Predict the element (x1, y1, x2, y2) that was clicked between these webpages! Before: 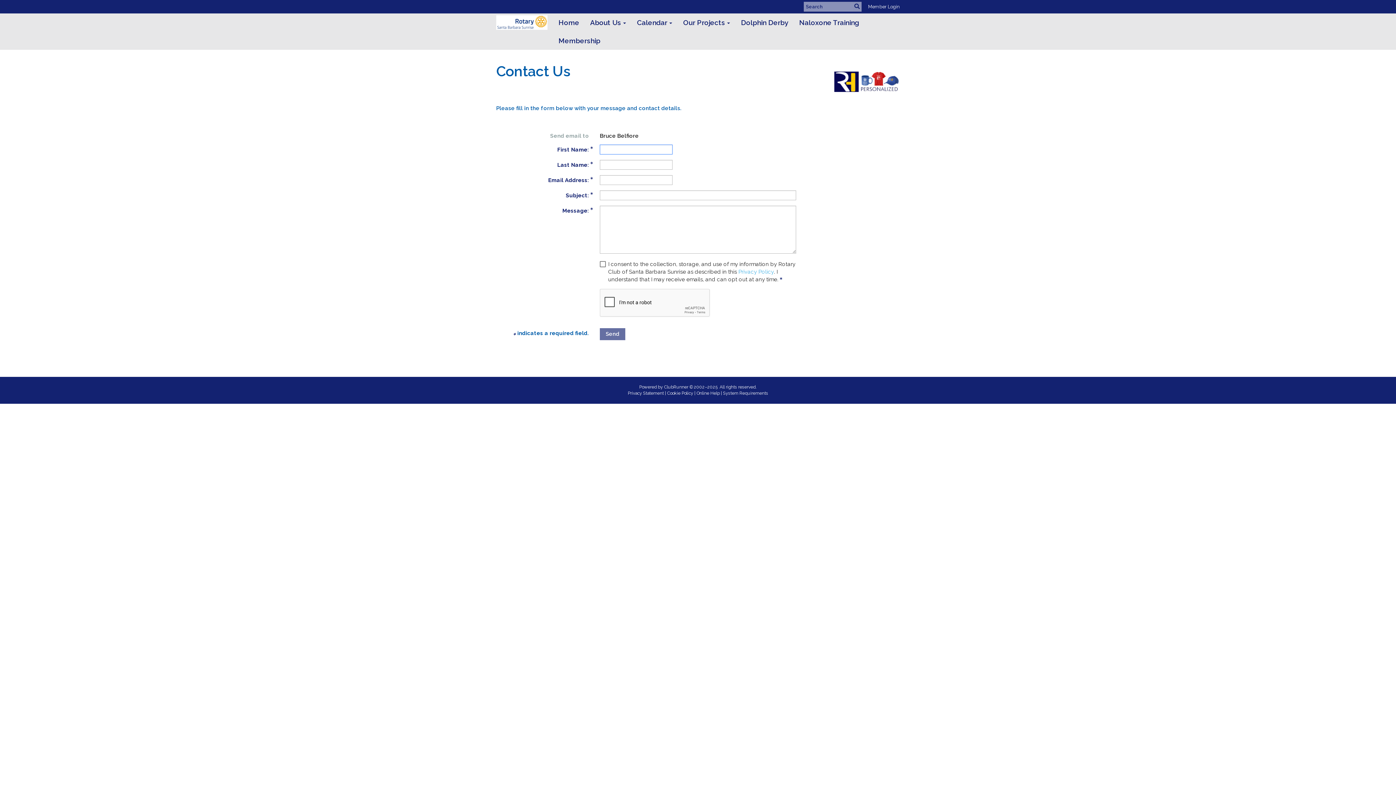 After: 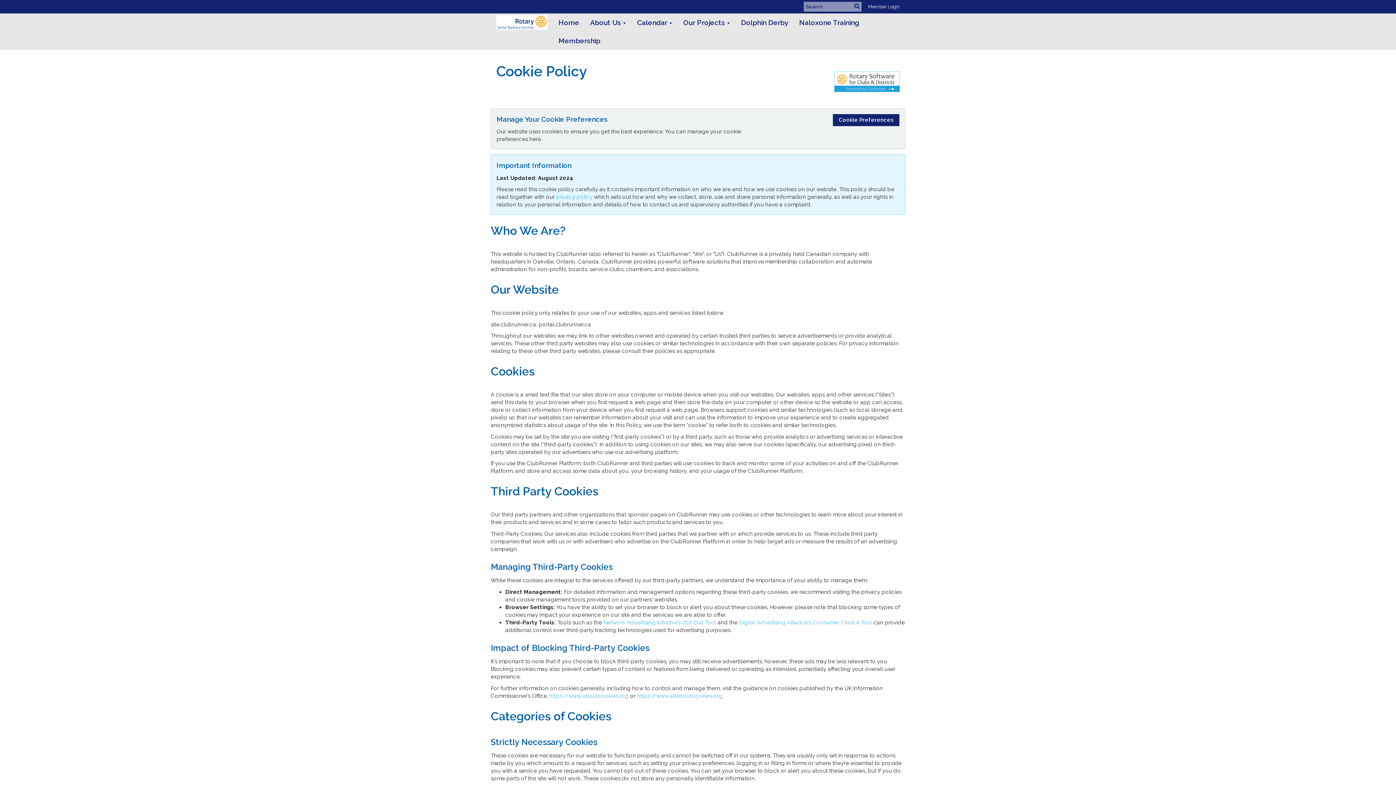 Action: bbox: (667, 390, 693, 396) label: Cookie Policy